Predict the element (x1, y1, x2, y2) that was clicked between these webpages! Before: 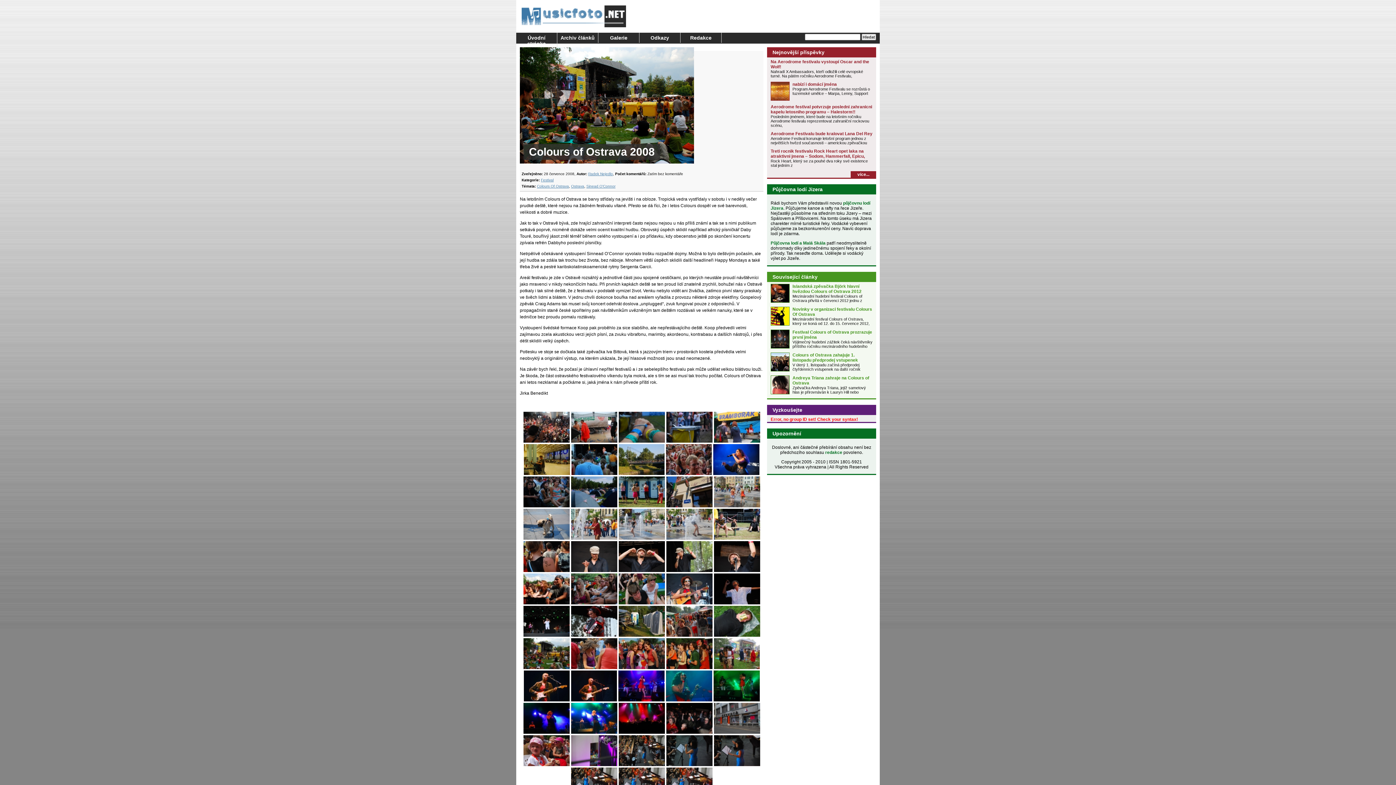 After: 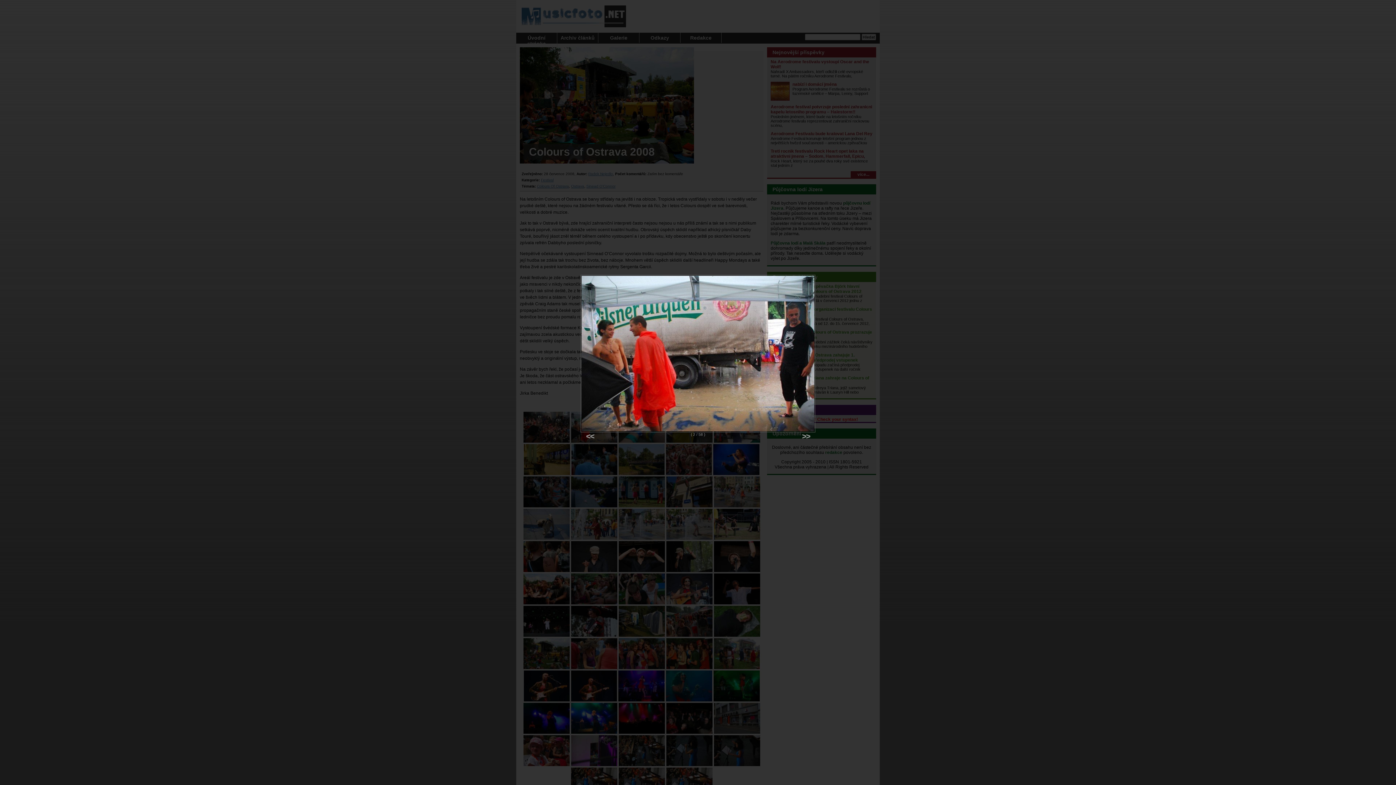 Action: bbox: (571, 412, 617, 442)